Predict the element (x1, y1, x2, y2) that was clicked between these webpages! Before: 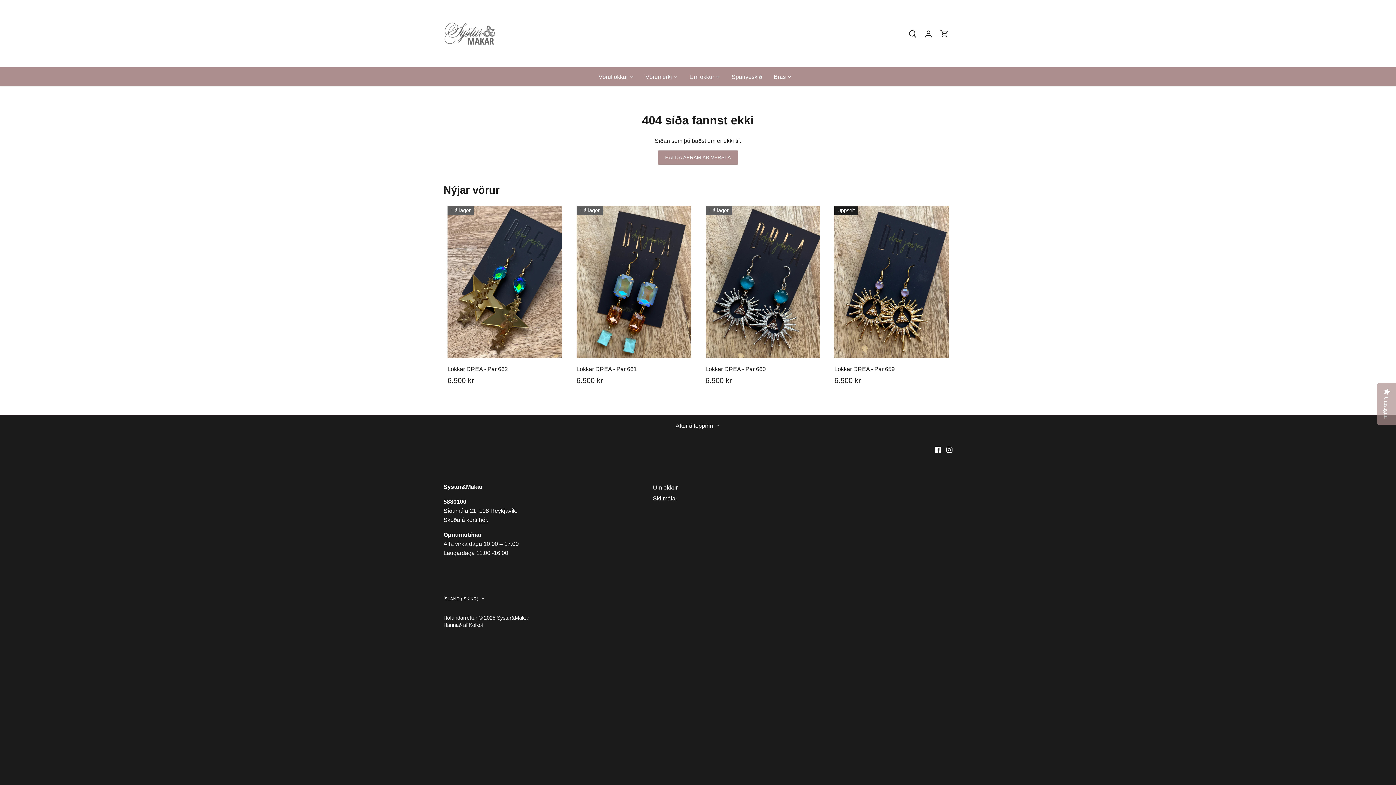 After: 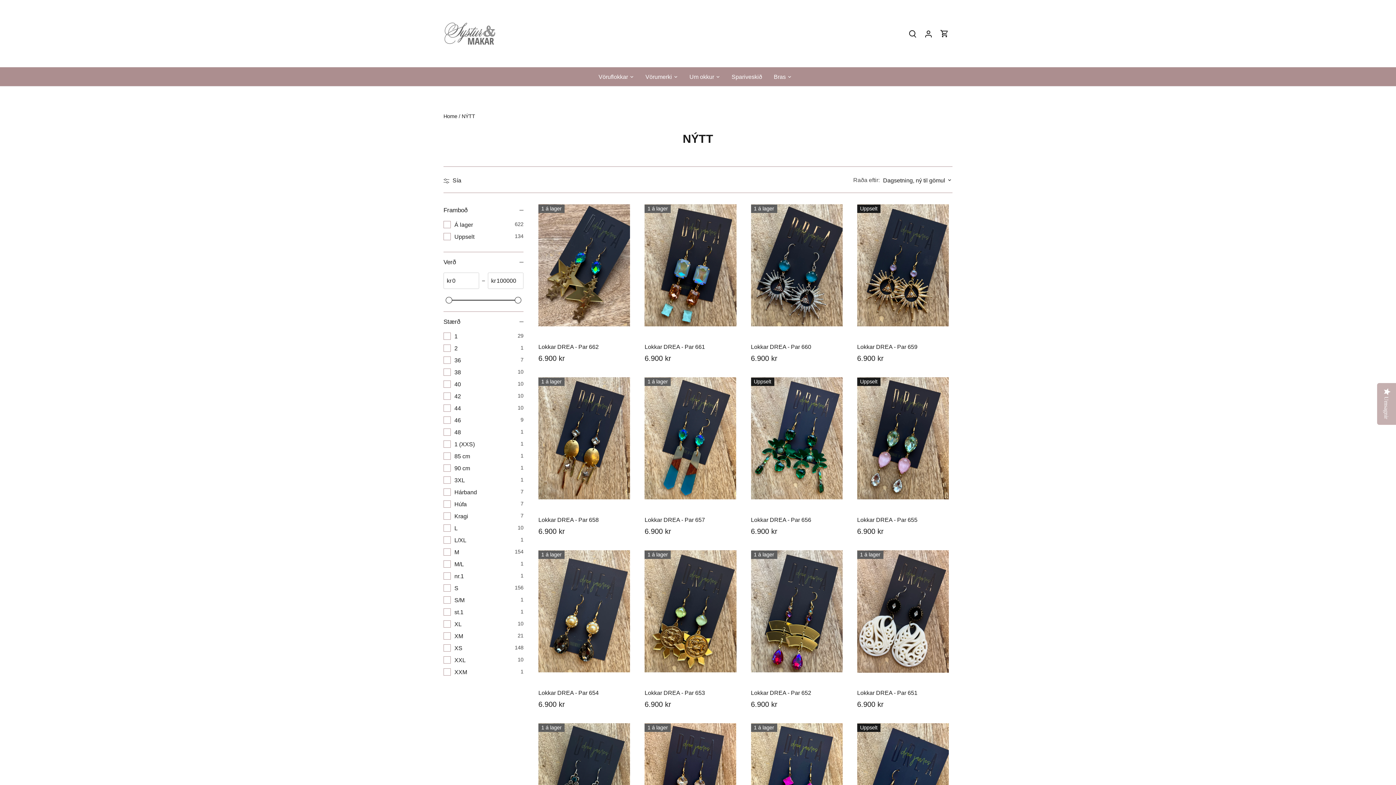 Action: label: Nýjar vörur bbox: (443, 183, 499, 196)